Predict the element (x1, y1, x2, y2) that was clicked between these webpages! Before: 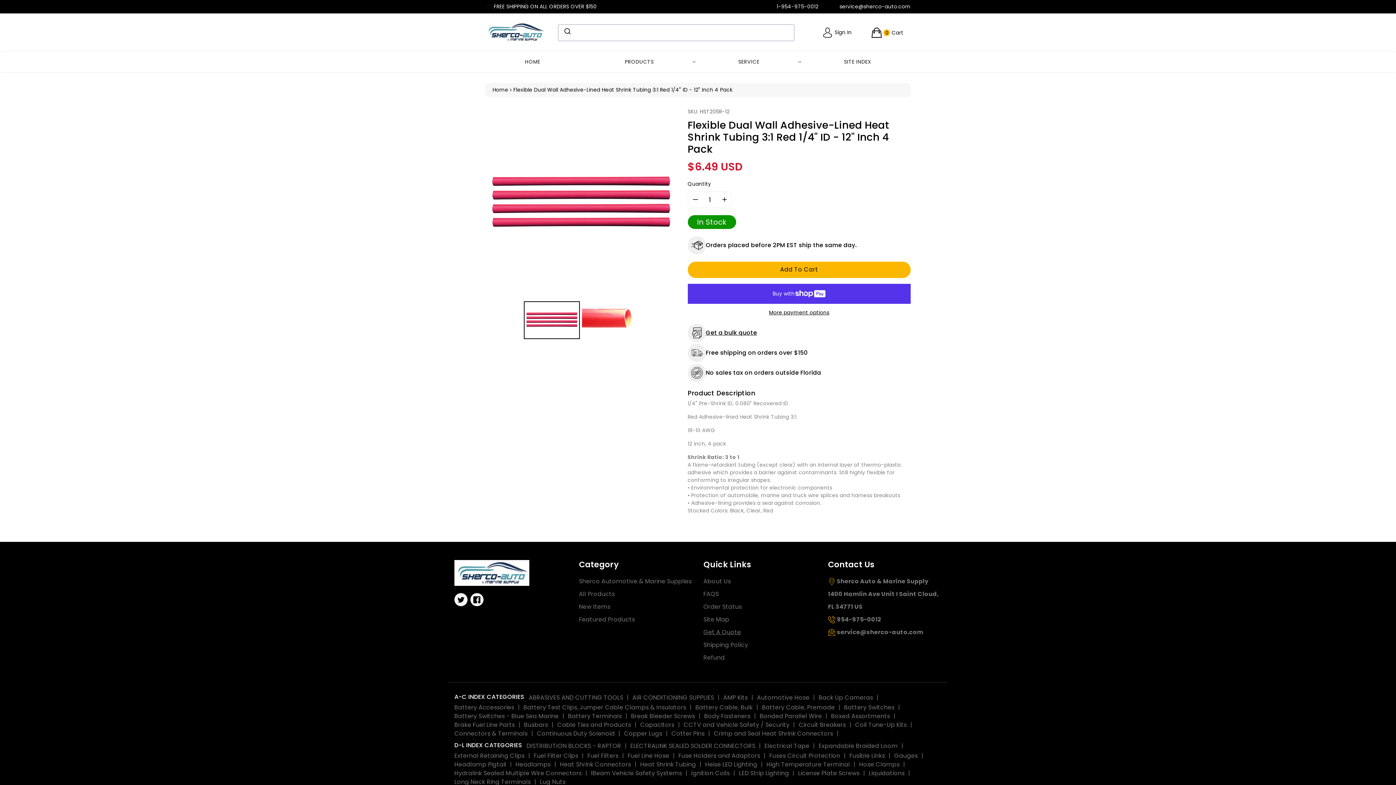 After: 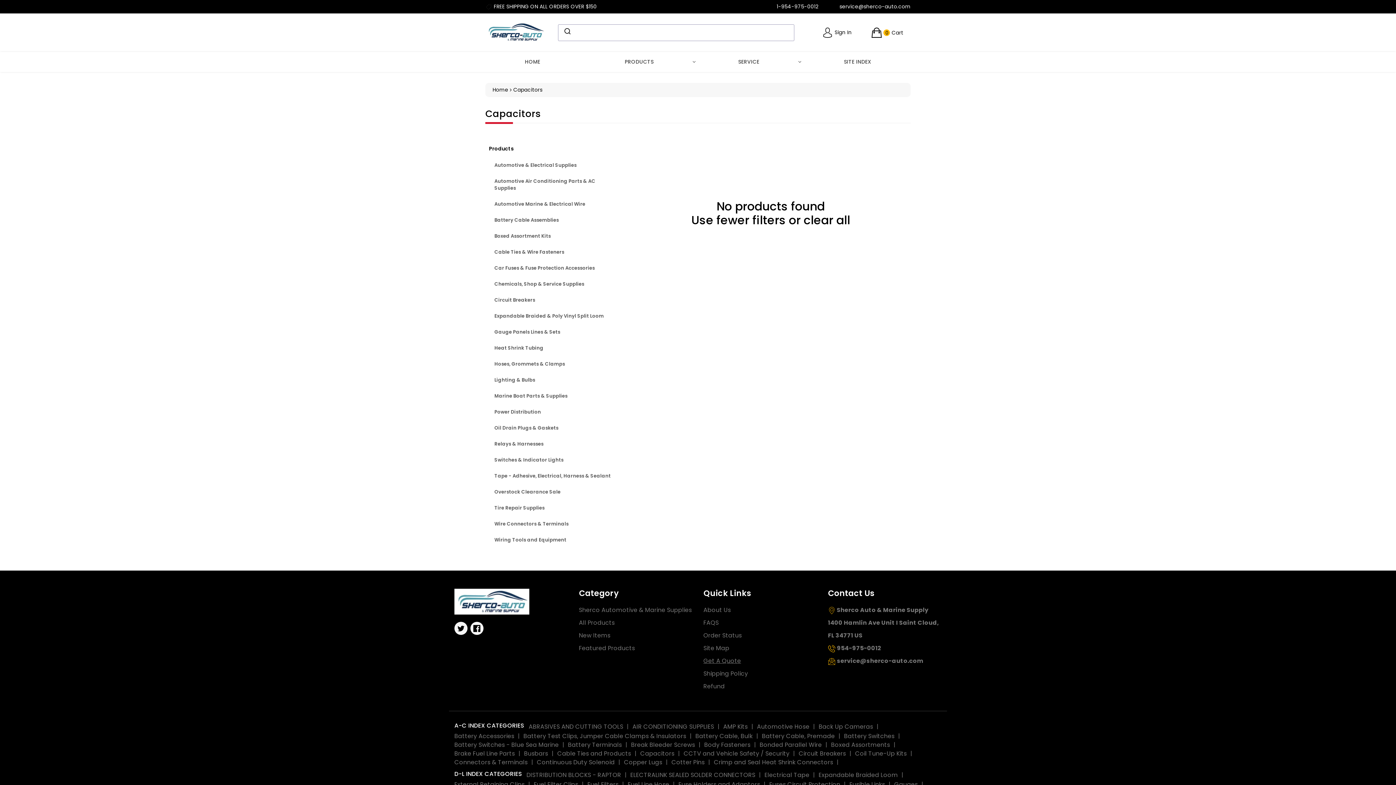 Action: bbox: (640, 720, 683, 729) label: Capacitors